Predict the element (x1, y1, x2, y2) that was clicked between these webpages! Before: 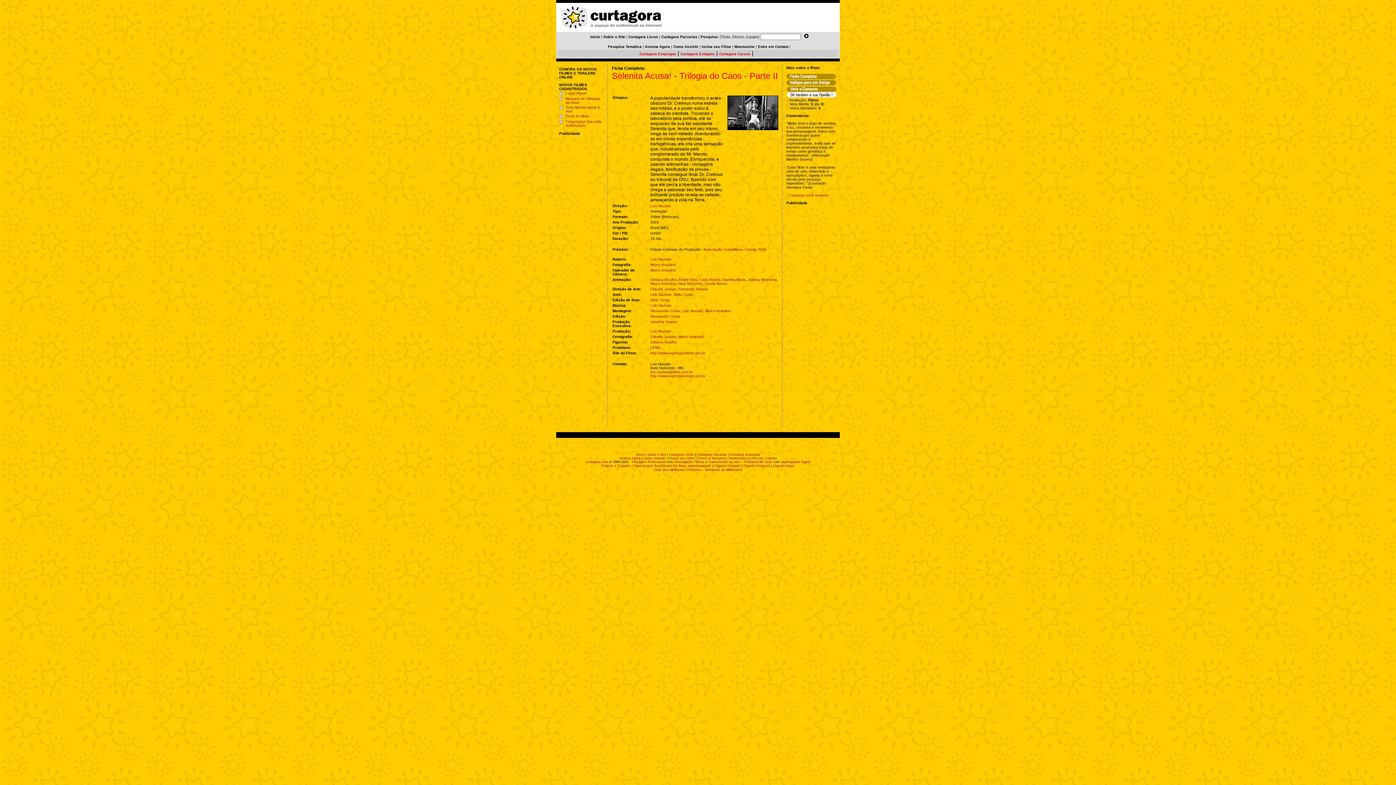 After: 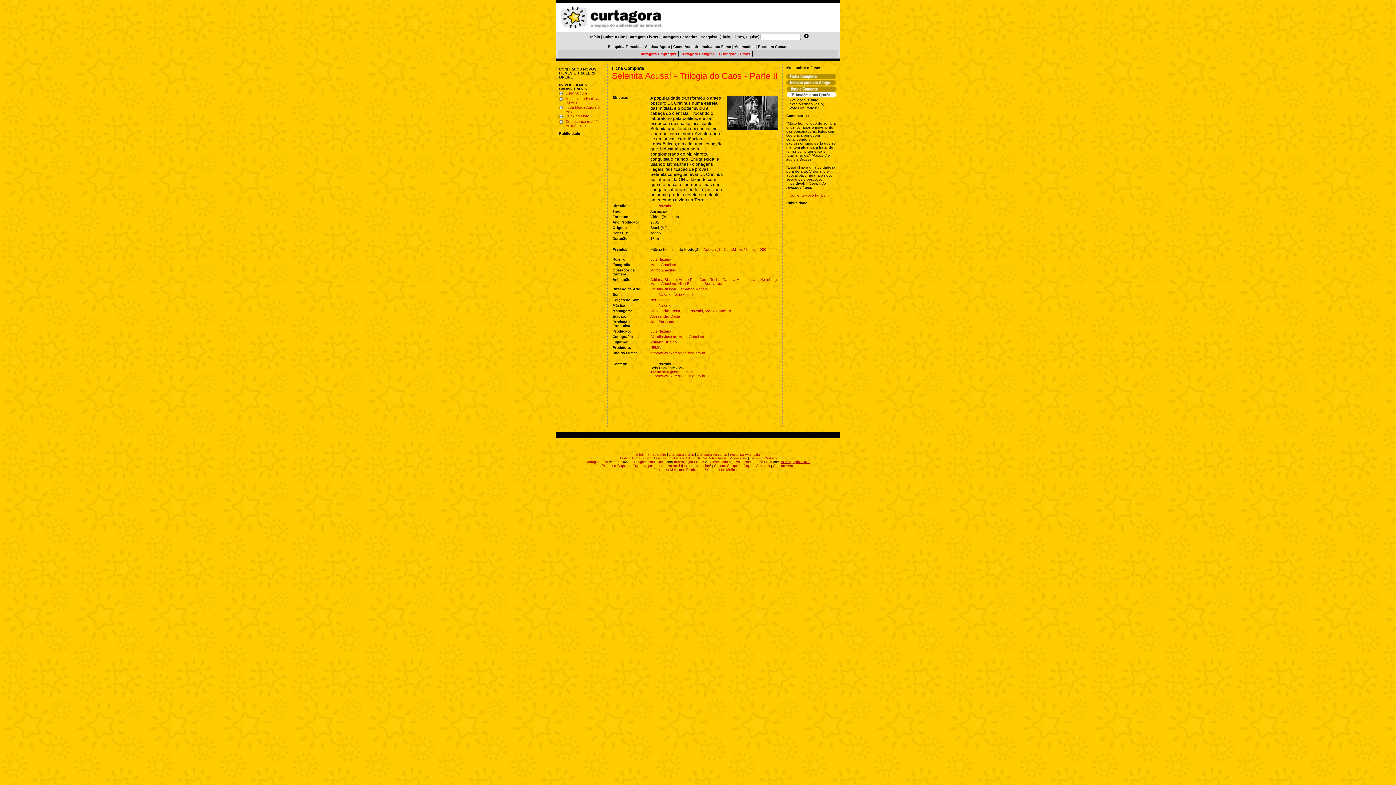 Action: bbox: (781, 460, 810, 464) label: Interrogação Digital